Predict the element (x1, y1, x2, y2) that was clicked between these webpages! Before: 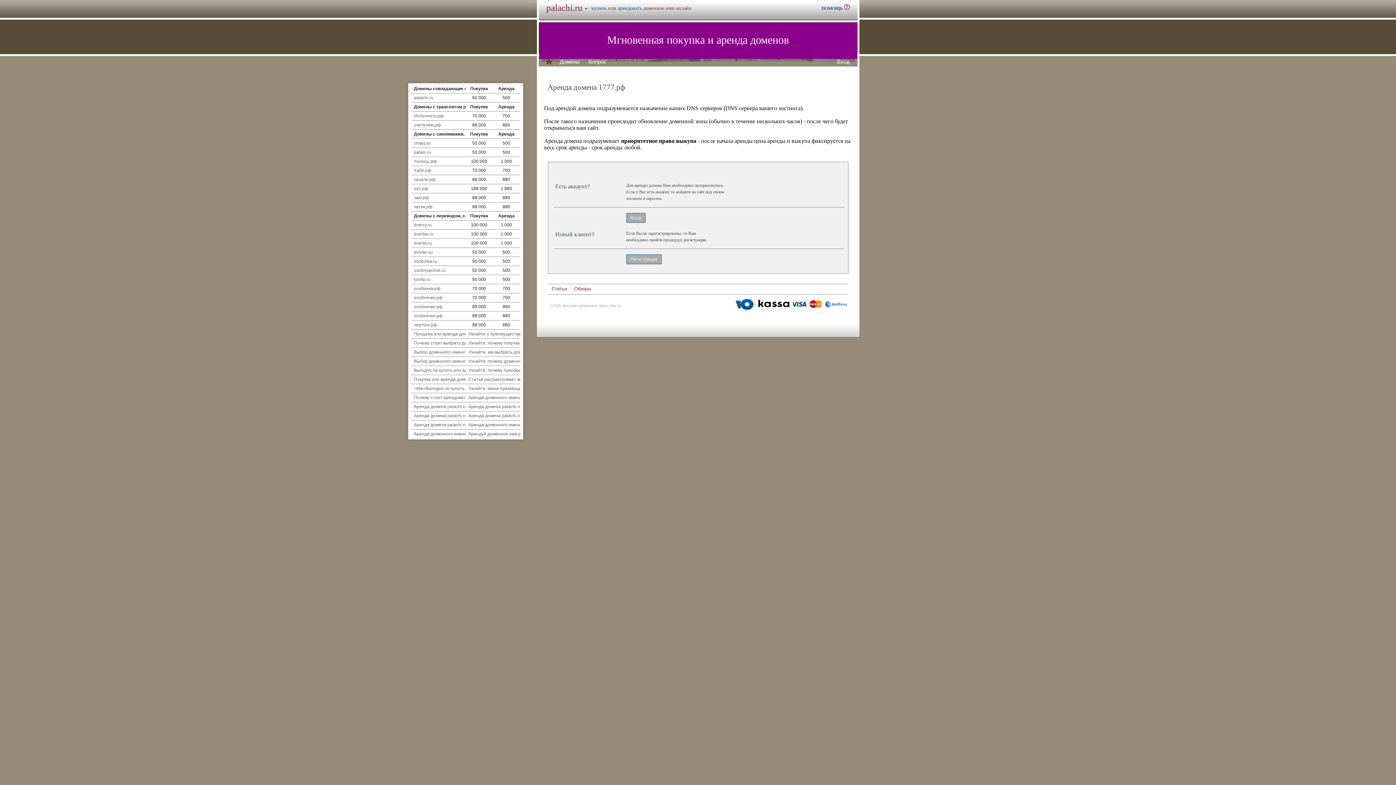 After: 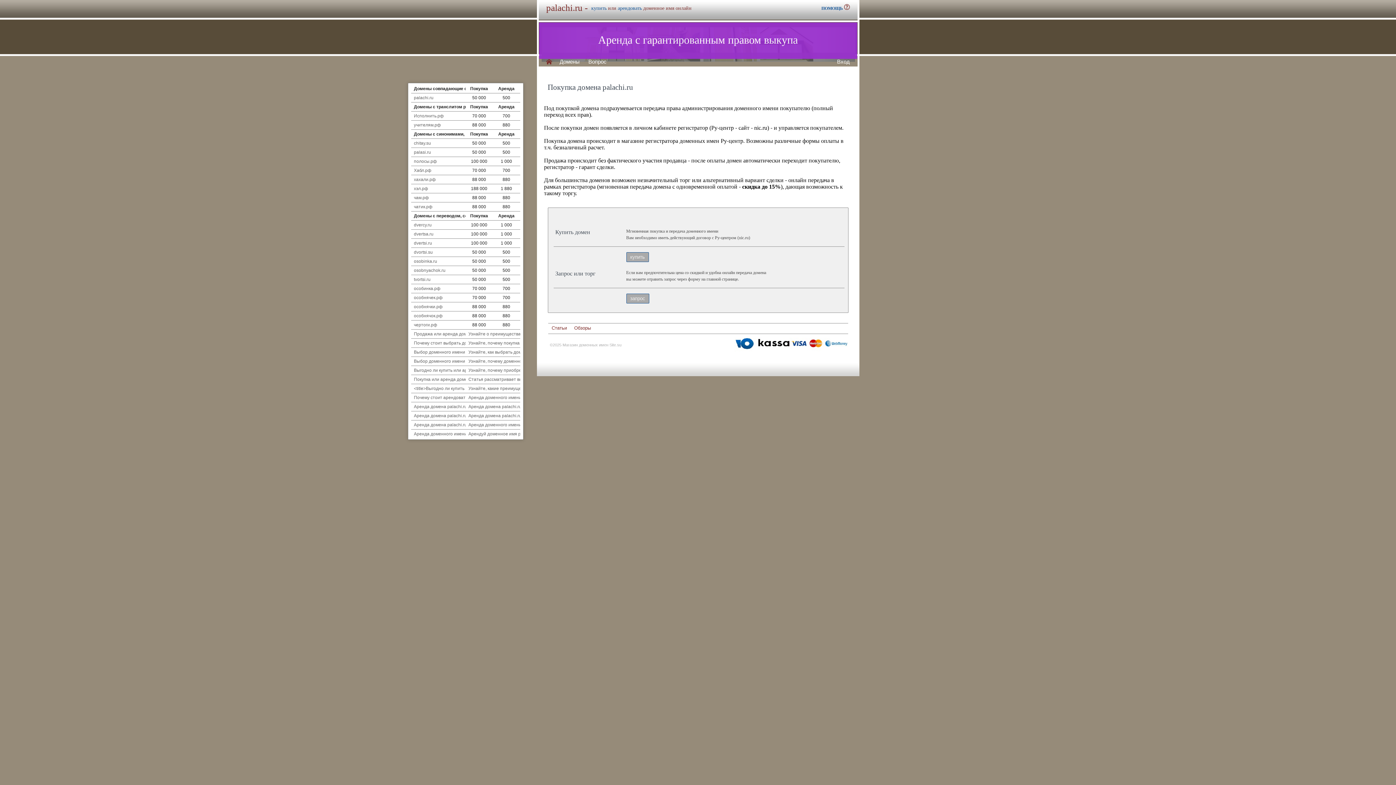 Action: bbox: (591, 5, 606, 10) label: купить